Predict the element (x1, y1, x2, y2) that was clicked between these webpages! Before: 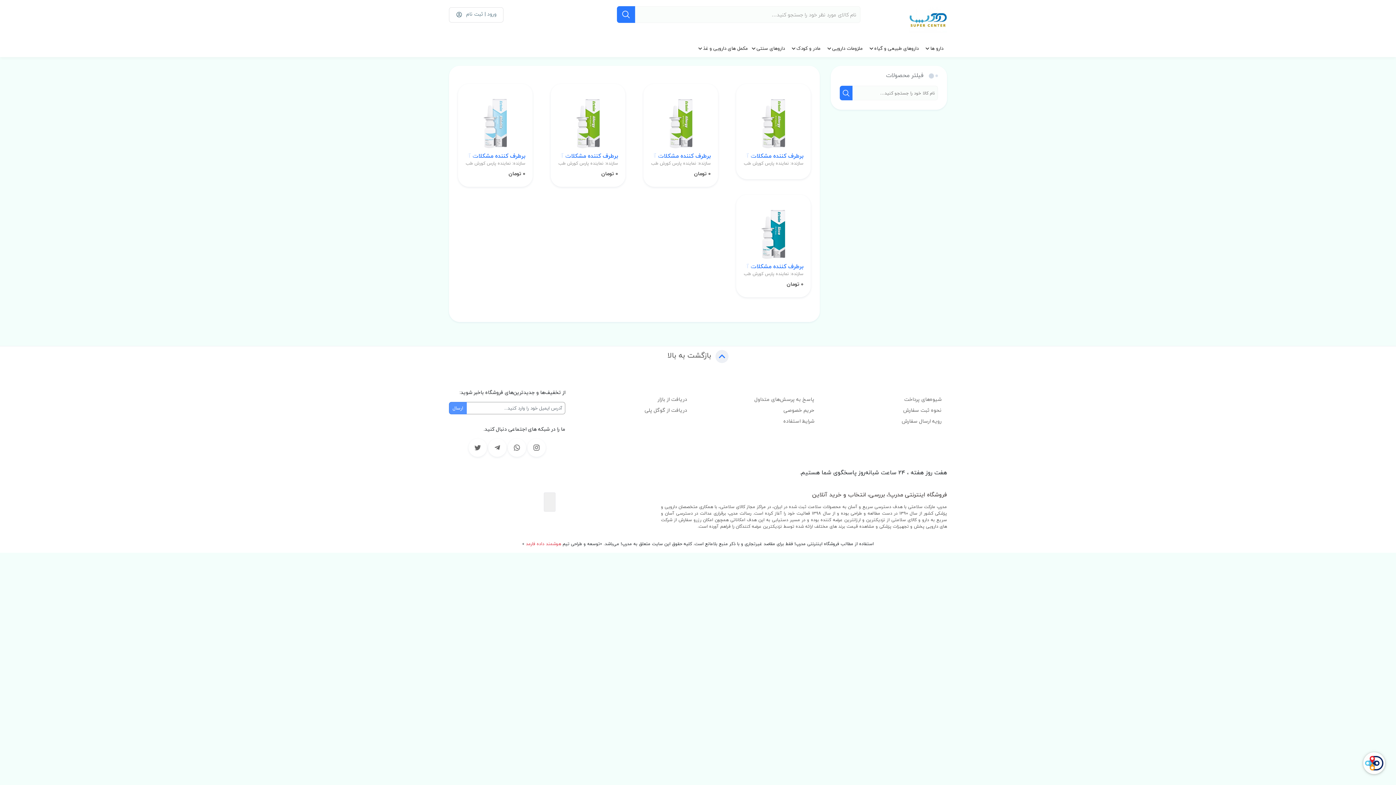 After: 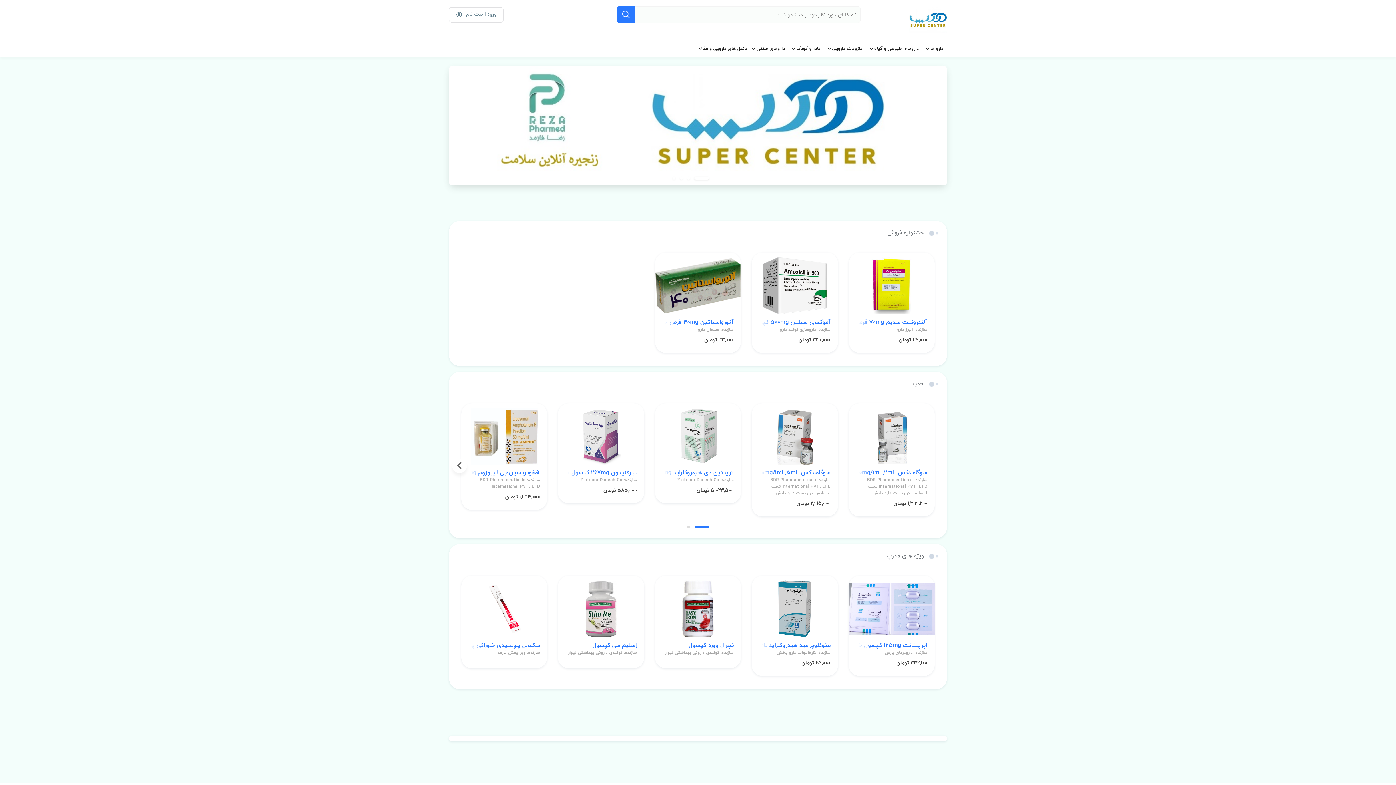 Action: bbox: (909, 7, 947, 32)